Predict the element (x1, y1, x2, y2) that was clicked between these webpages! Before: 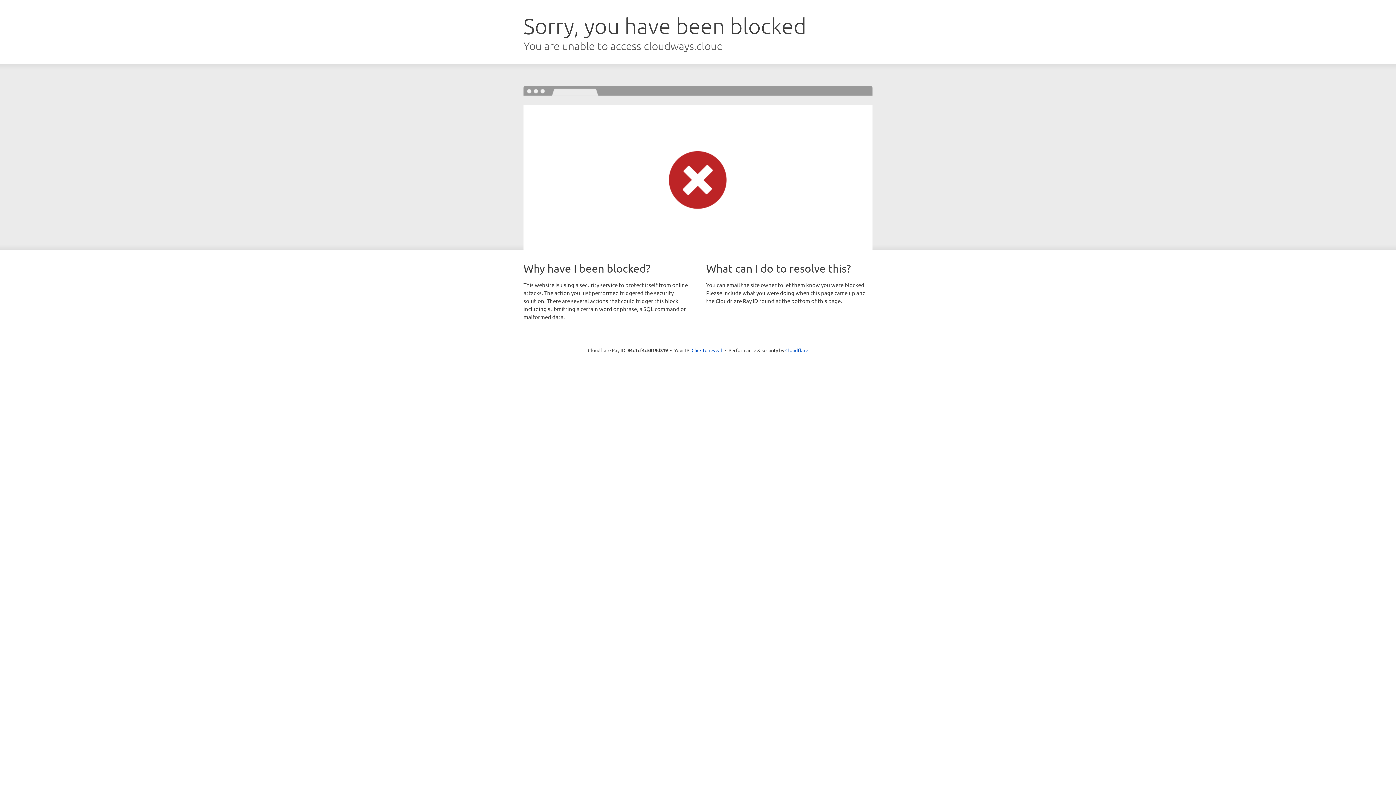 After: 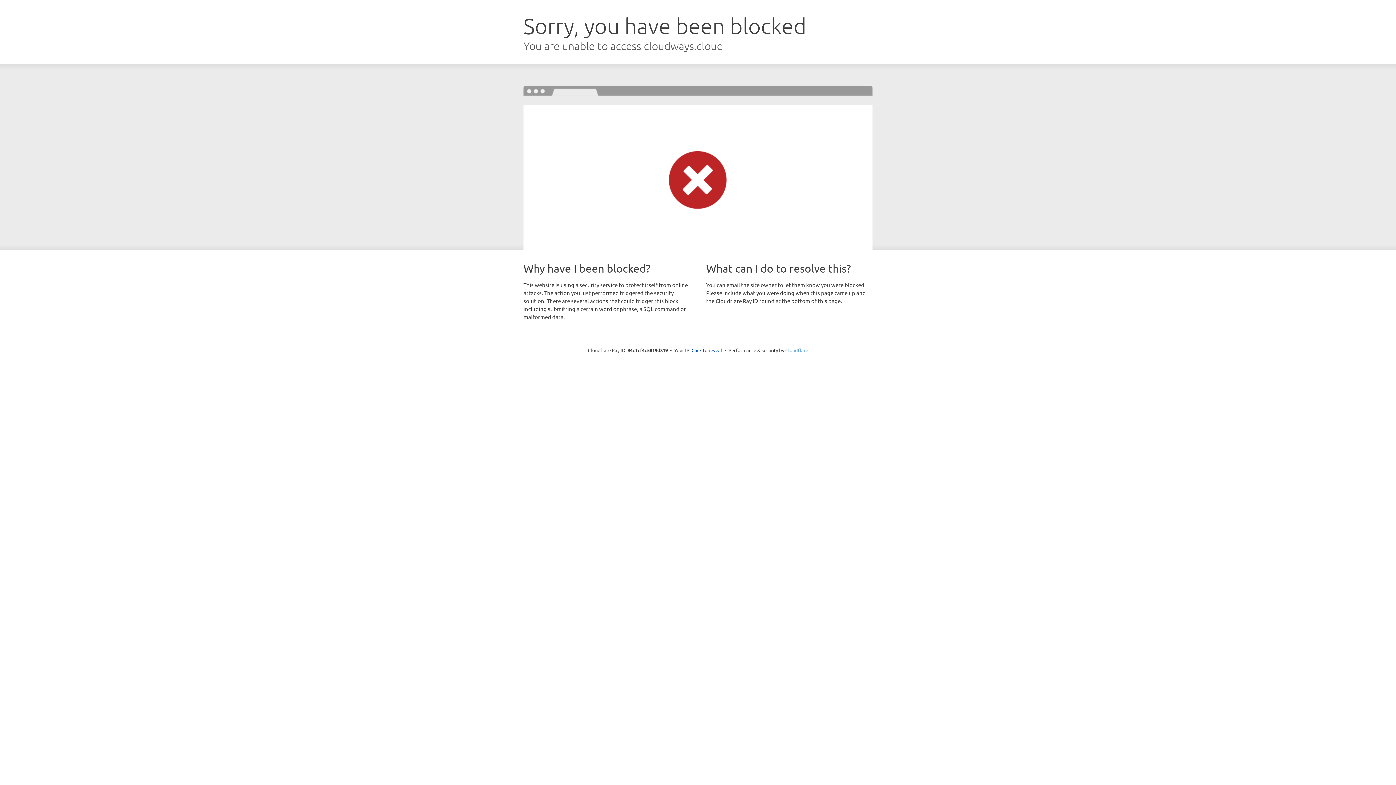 Action: bbox: (785, 347, 808, 353) label: Cloudflare